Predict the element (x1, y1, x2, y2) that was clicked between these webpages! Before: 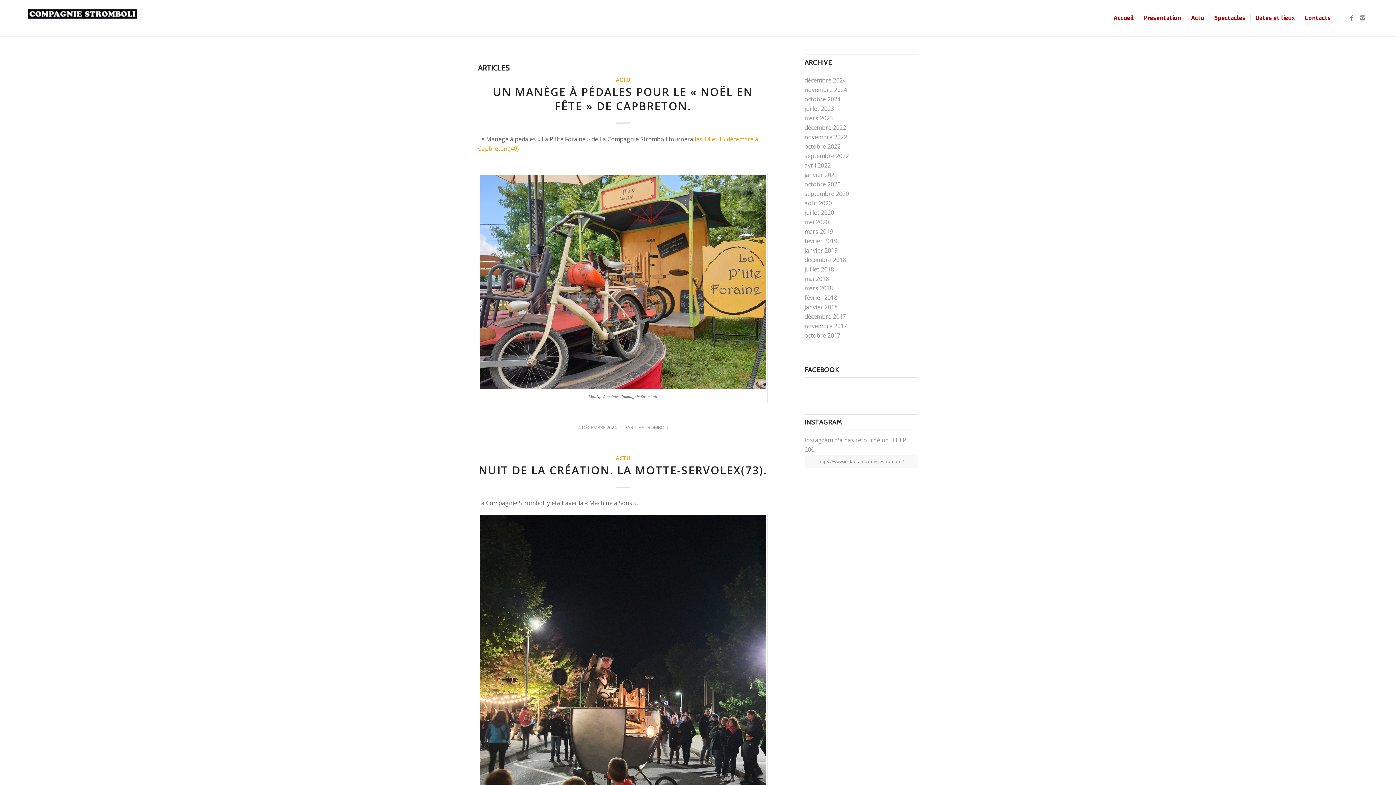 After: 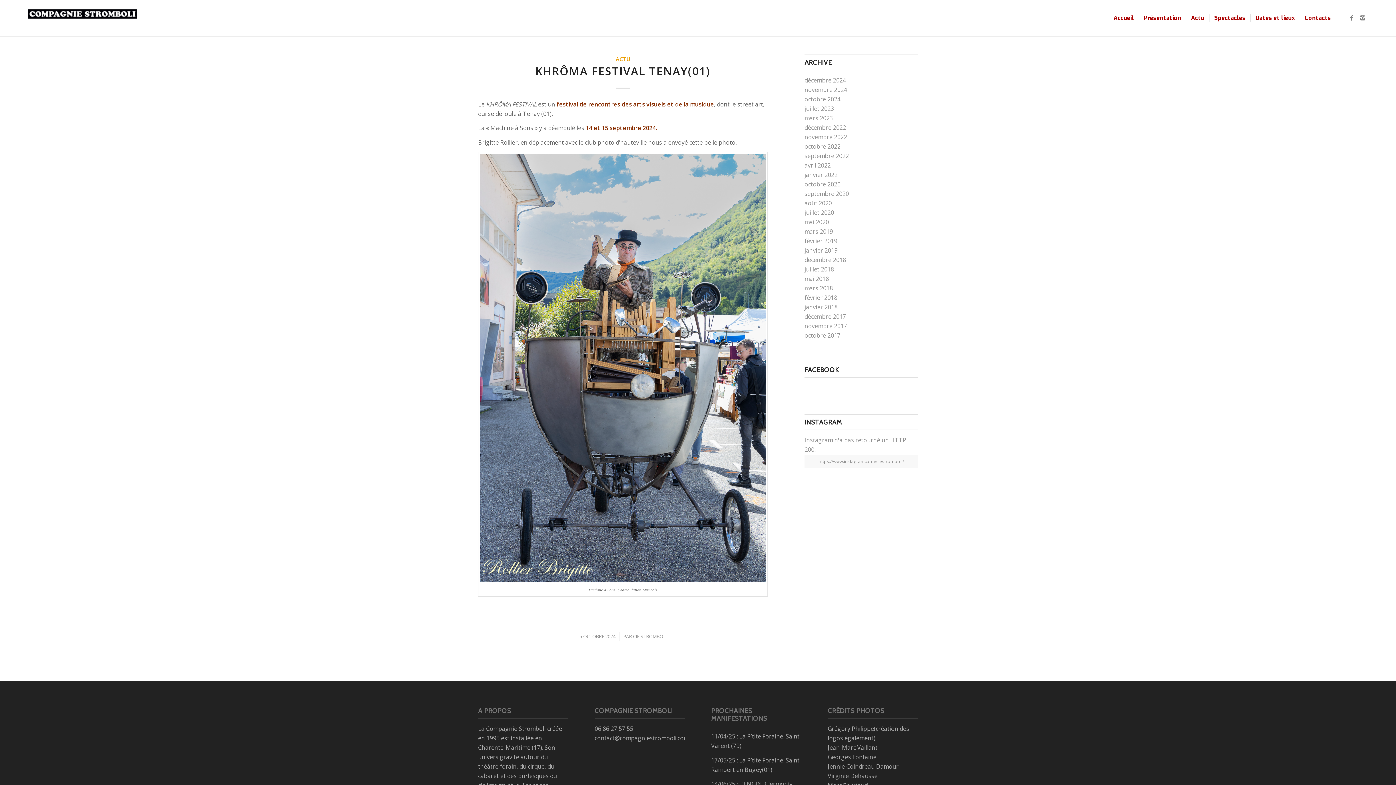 Action: bbox: (804, 95, 840, 103) label: octobre 2024